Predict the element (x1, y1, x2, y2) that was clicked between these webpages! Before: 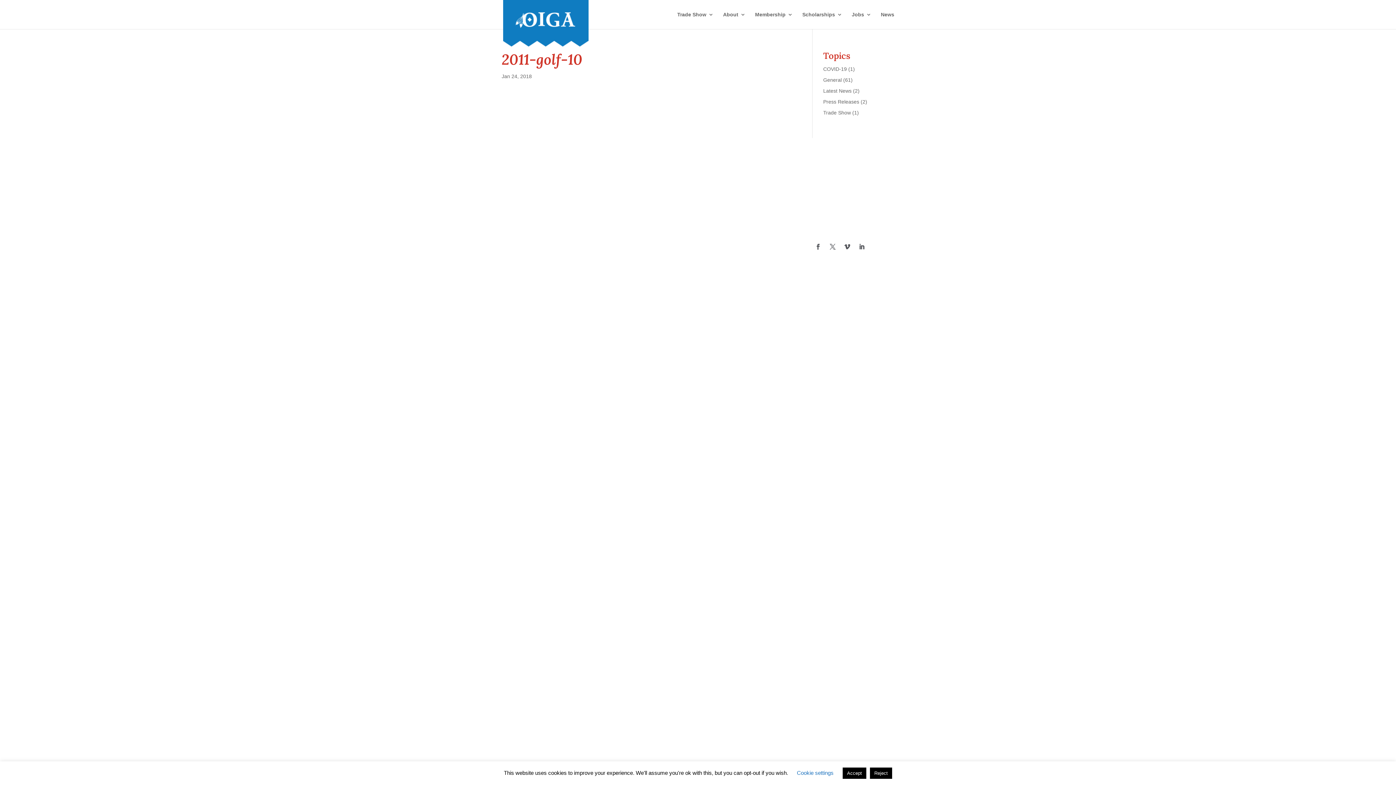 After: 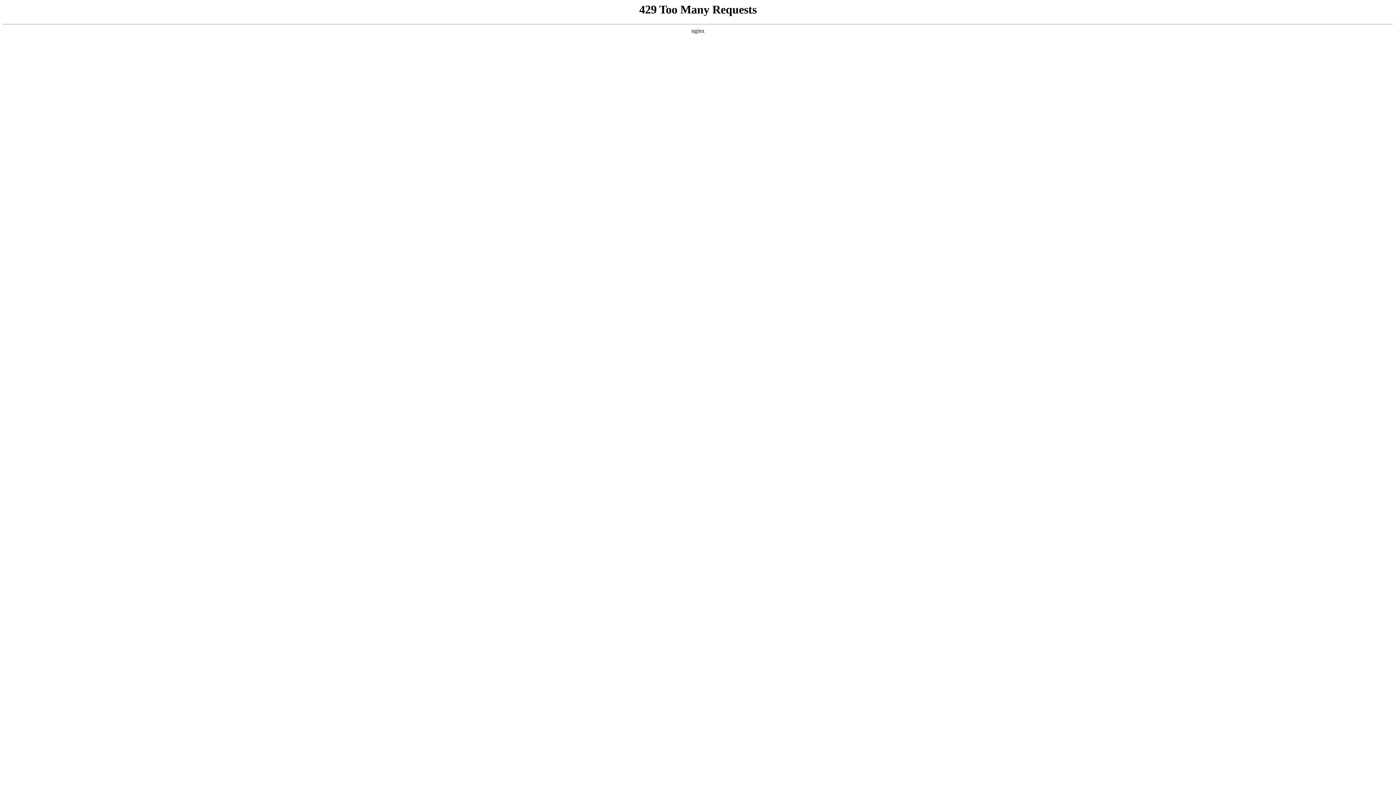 Action: label: COVID-19 bbox: (823, 66, 847, 72)